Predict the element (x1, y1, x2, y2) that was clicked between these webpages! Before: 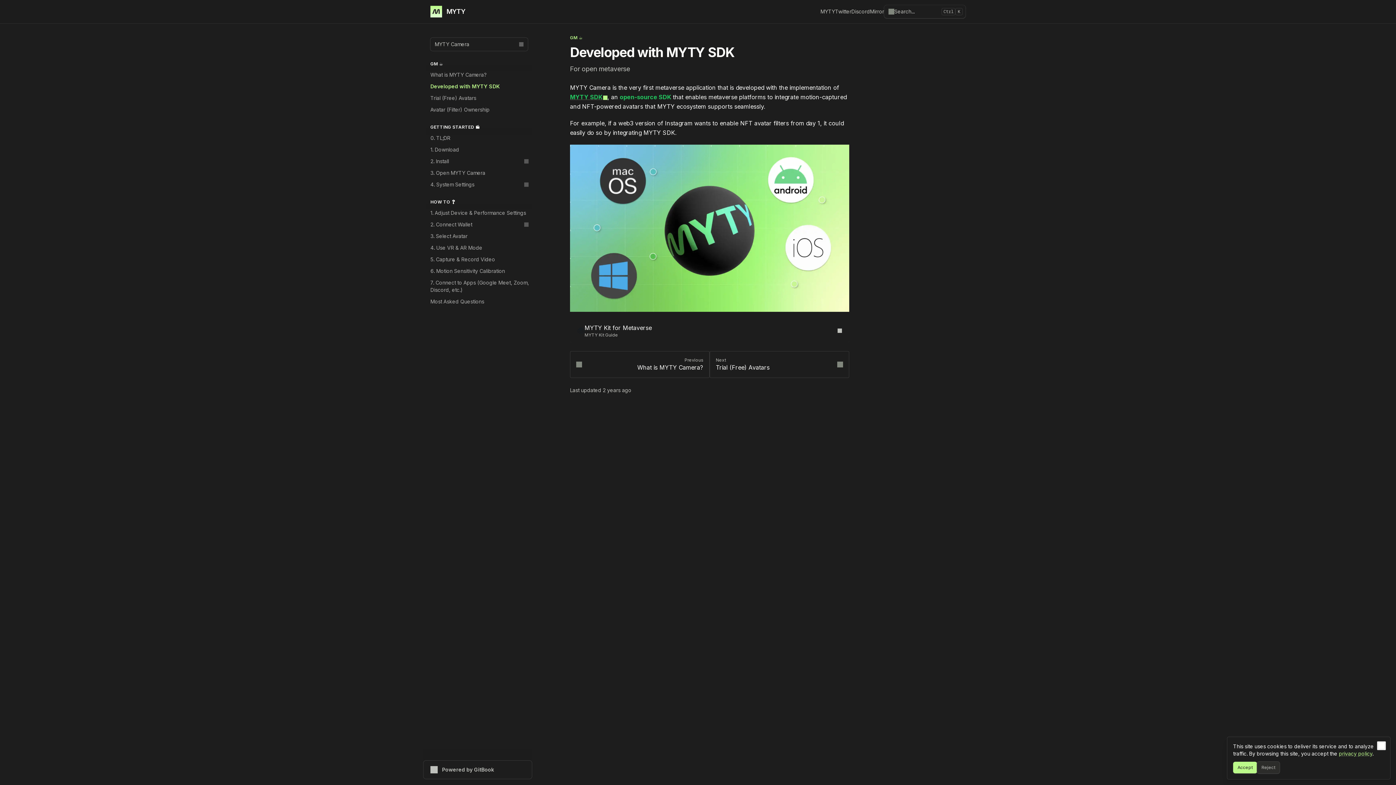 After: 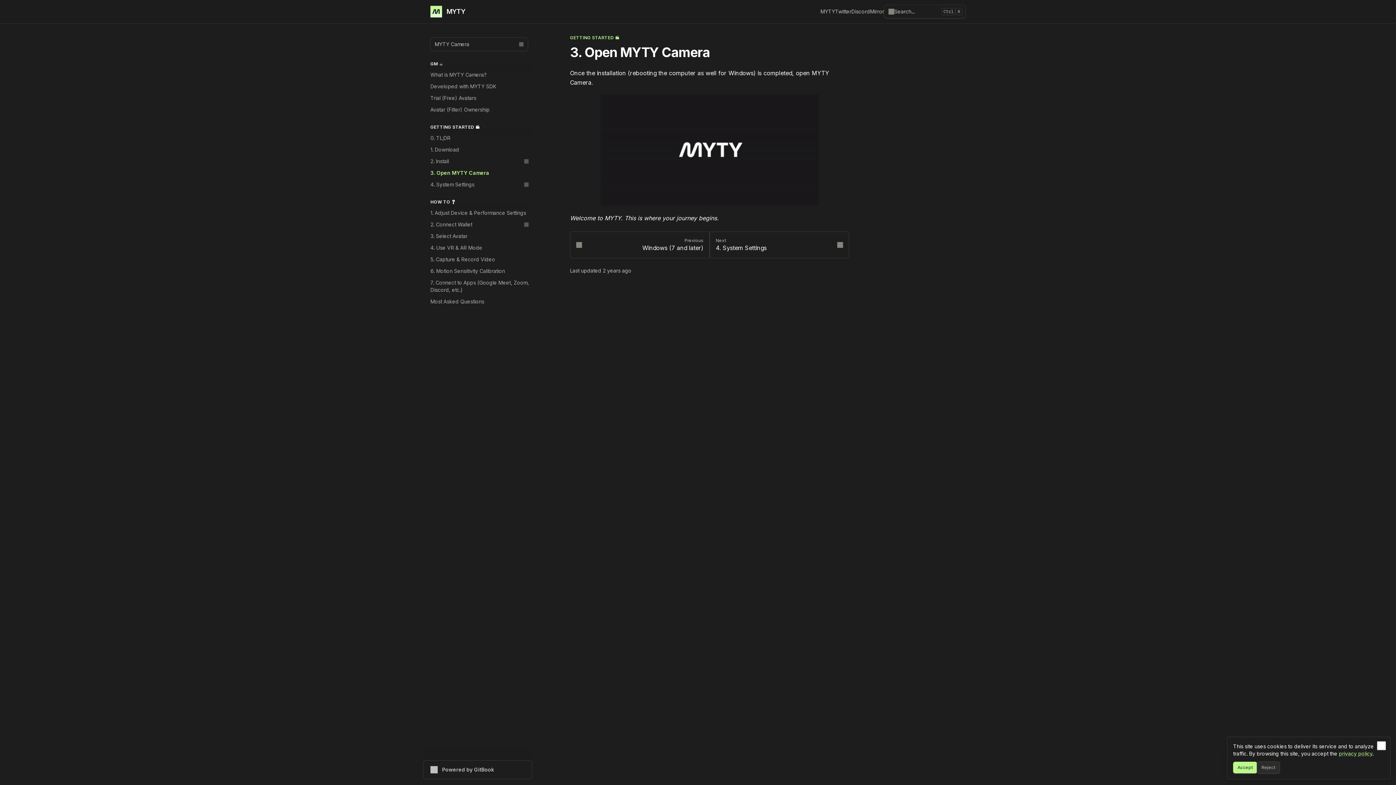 Action: bbox: (426, 167, 532, 178) label: 3. Open MYTY Camera